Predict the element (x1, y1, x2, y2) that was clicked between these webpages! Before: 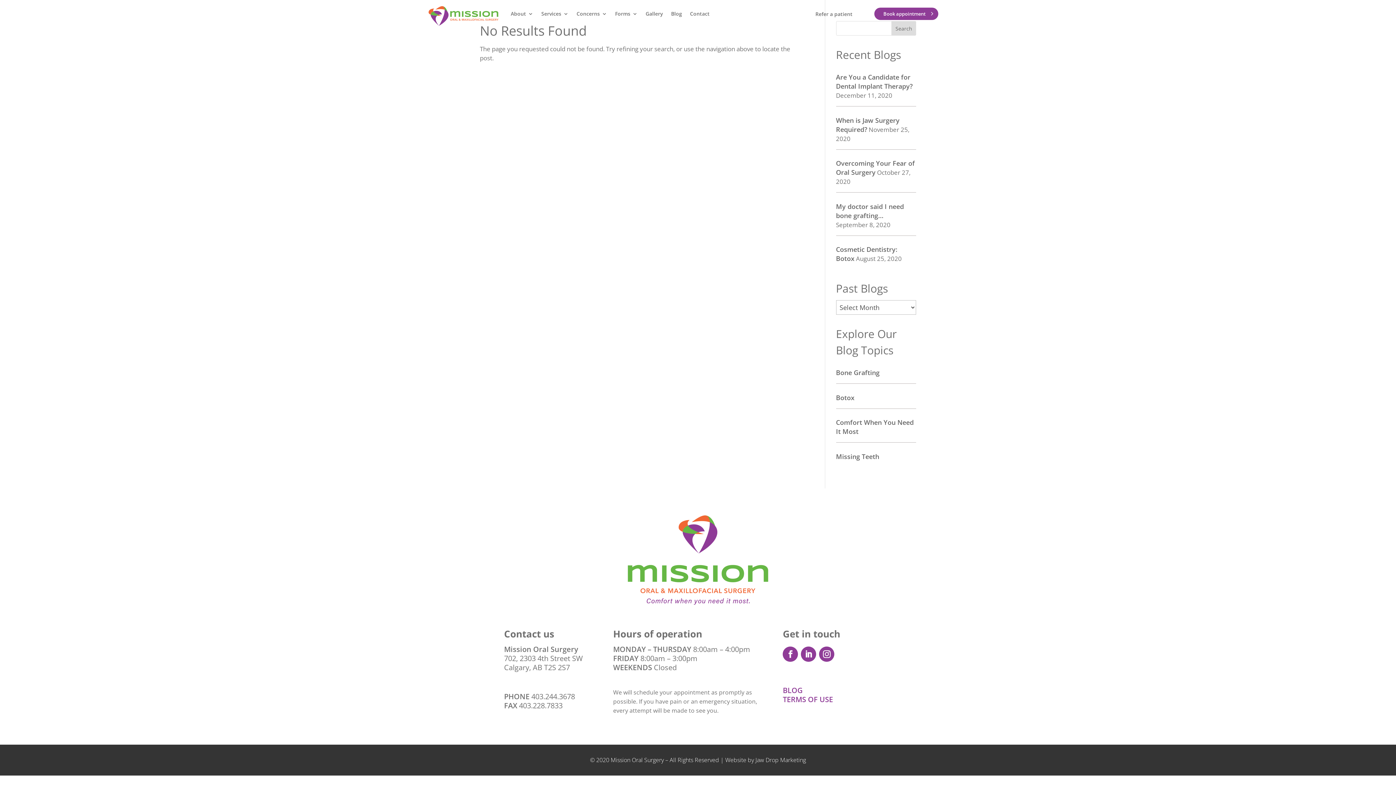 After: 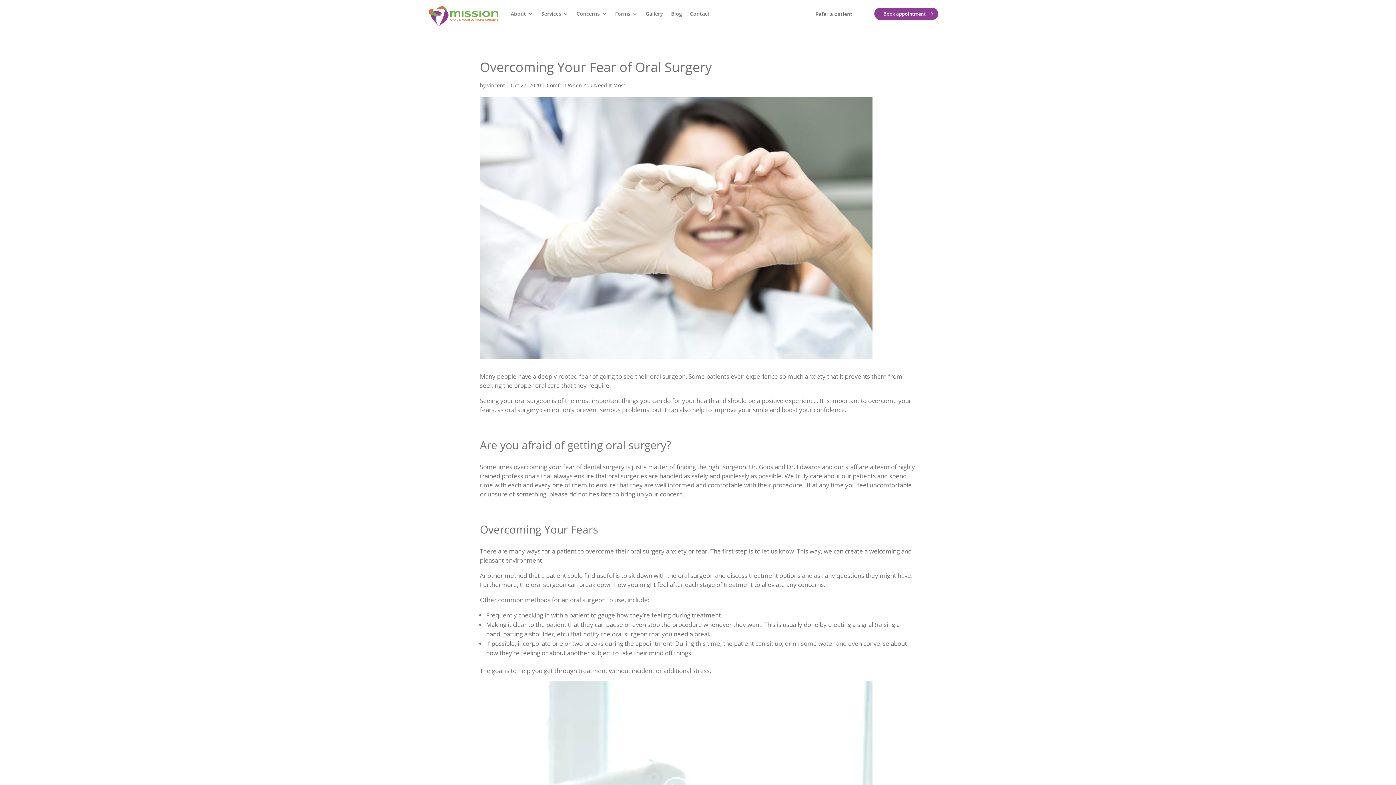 Action: label: Overcoming Your Fear of Oral Surgery bbox: (836, 158, 915, 176)